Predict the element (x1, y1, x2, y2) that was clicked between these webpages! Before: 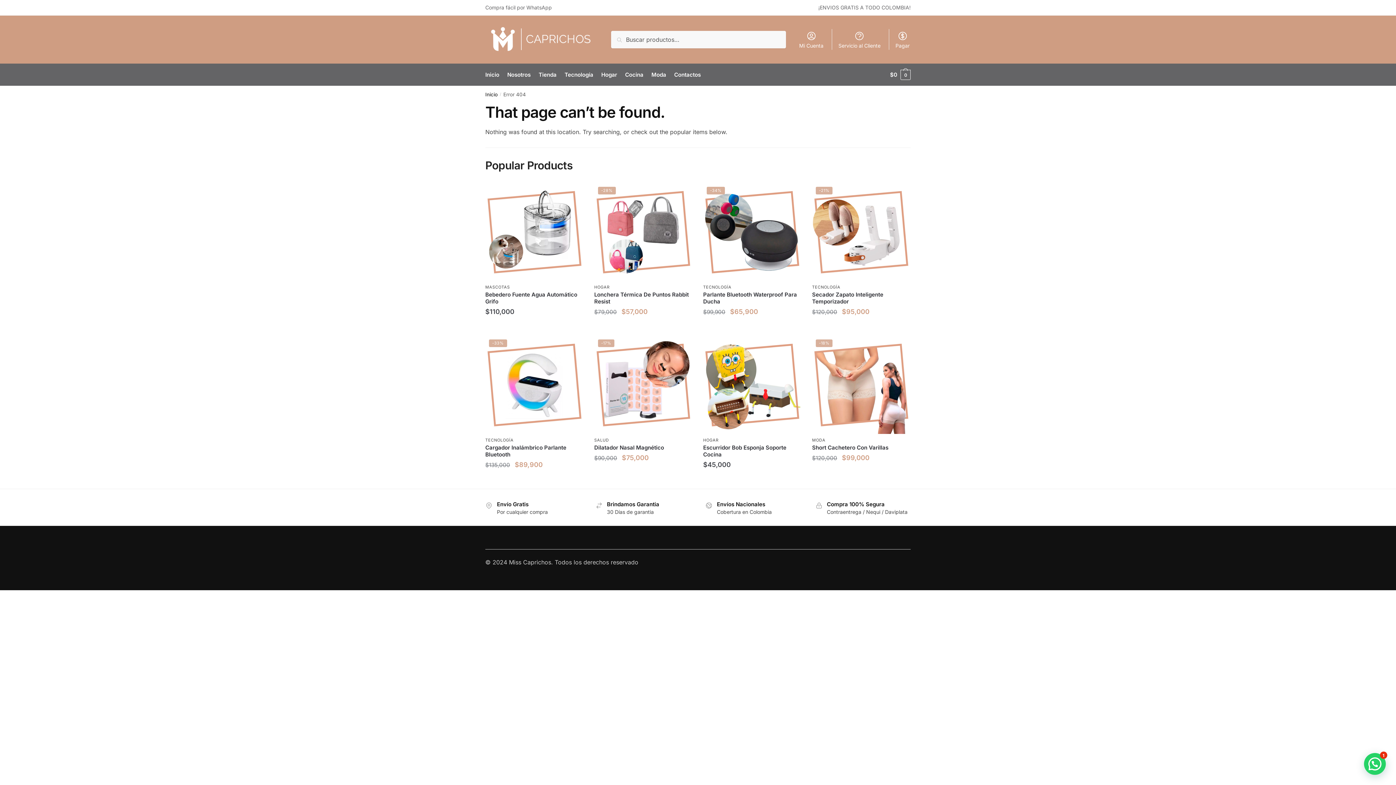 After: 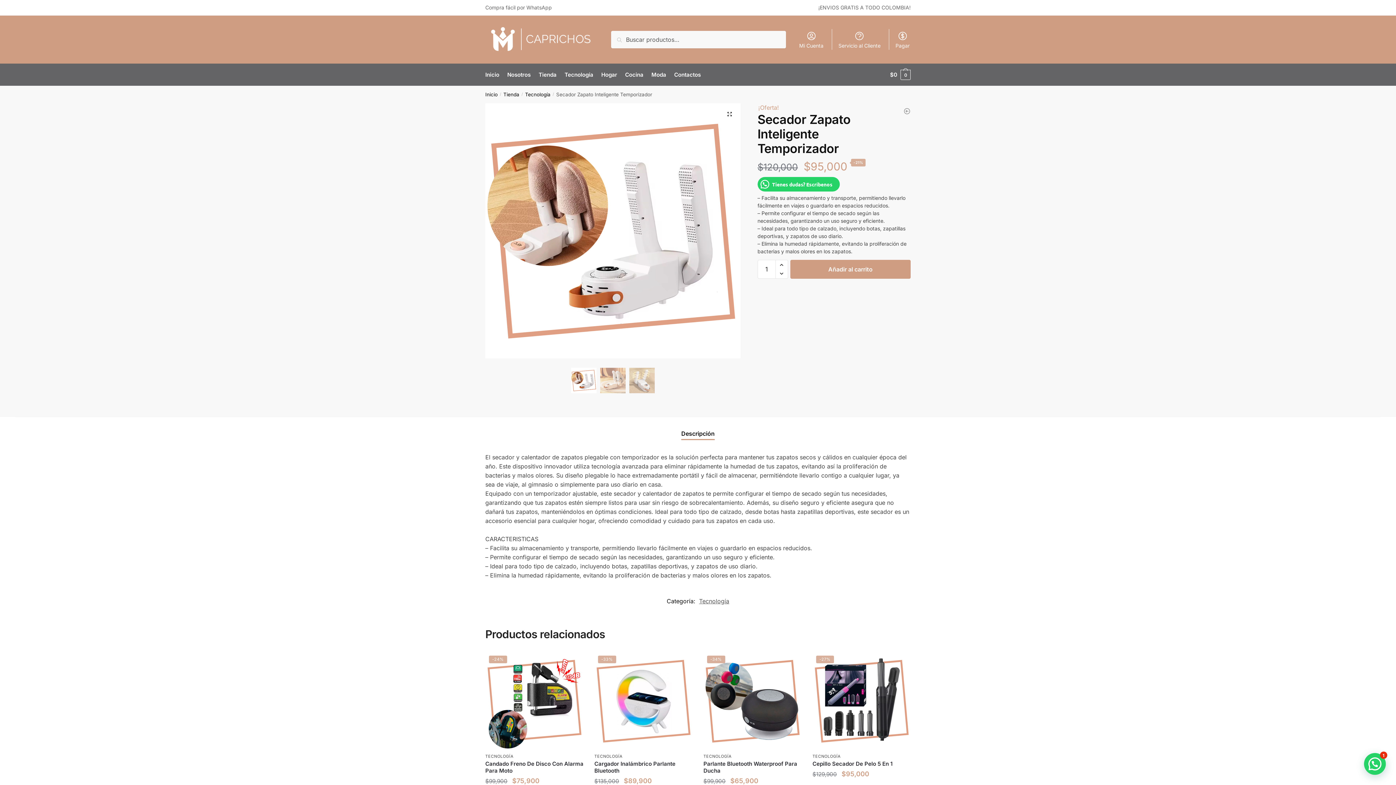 Action: label: -21% bbox: (812, 183, 910, 281)